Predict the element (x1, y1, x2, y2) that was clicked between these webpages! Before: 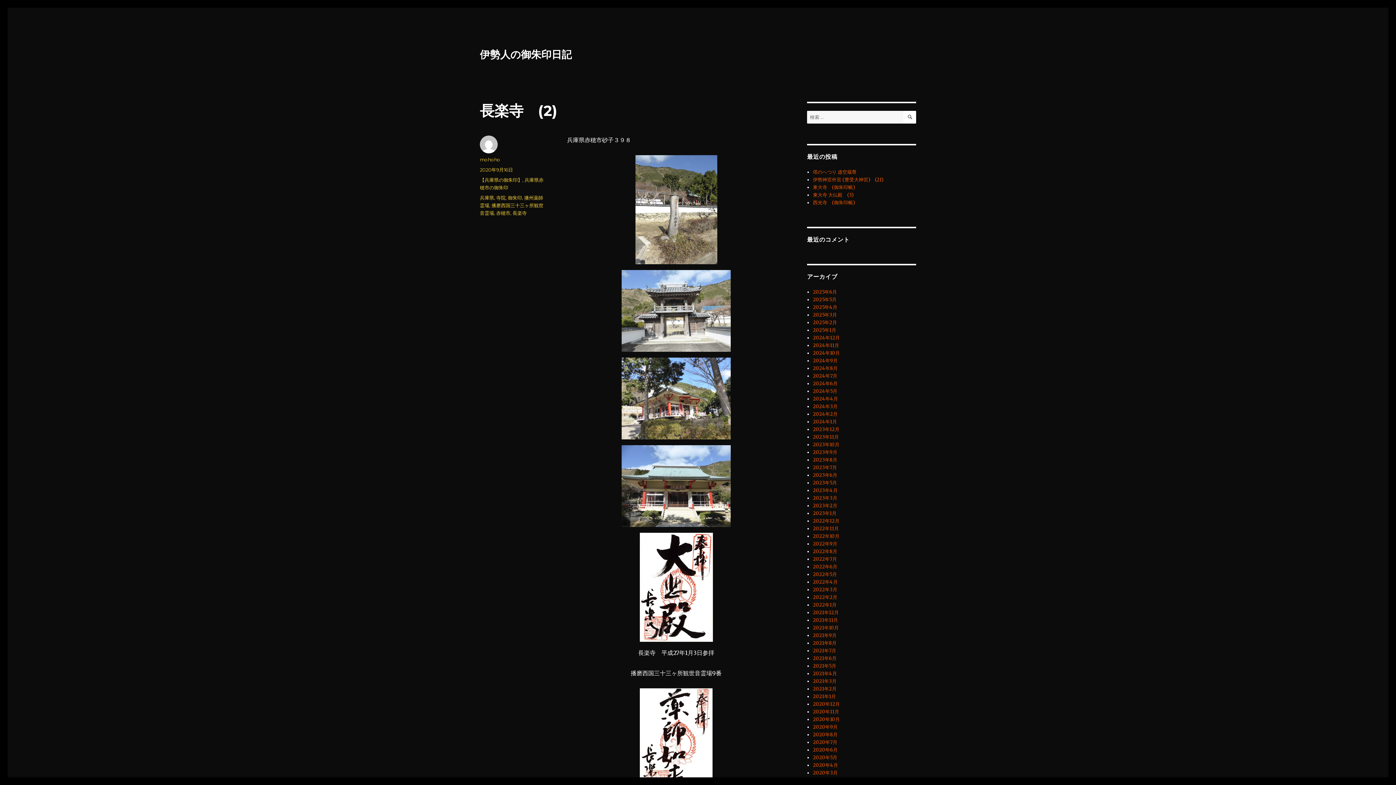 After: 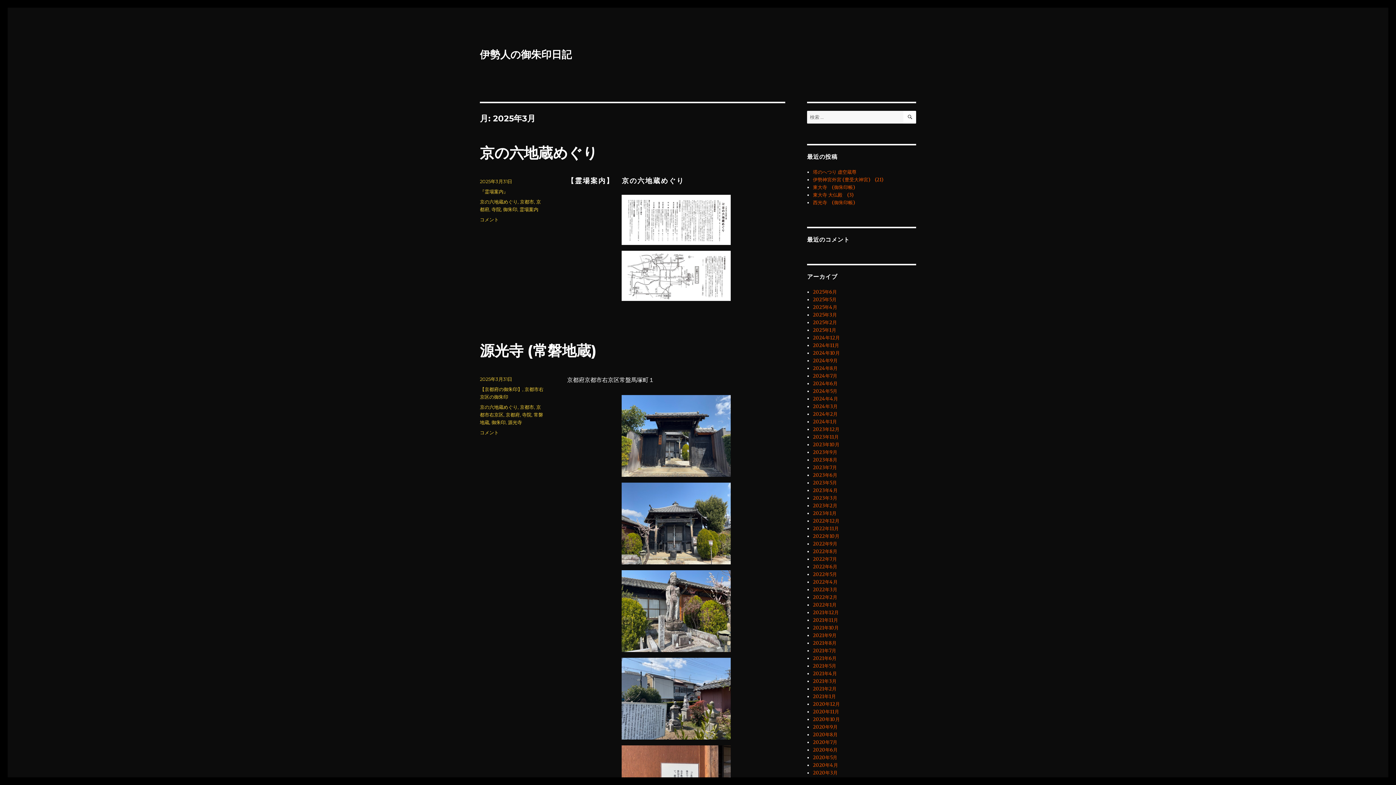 Action: bbox: (813, 312, 837, 318) label: 2025年3月